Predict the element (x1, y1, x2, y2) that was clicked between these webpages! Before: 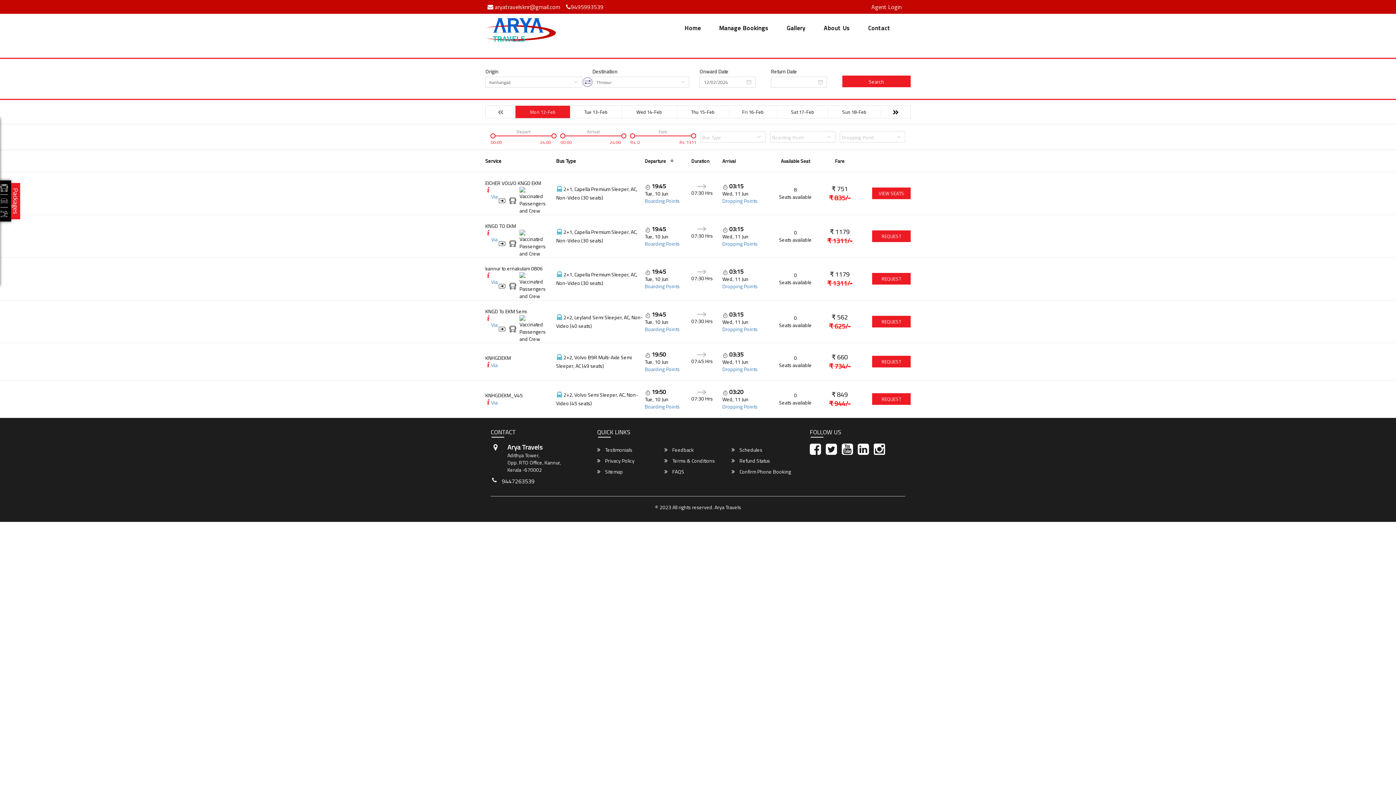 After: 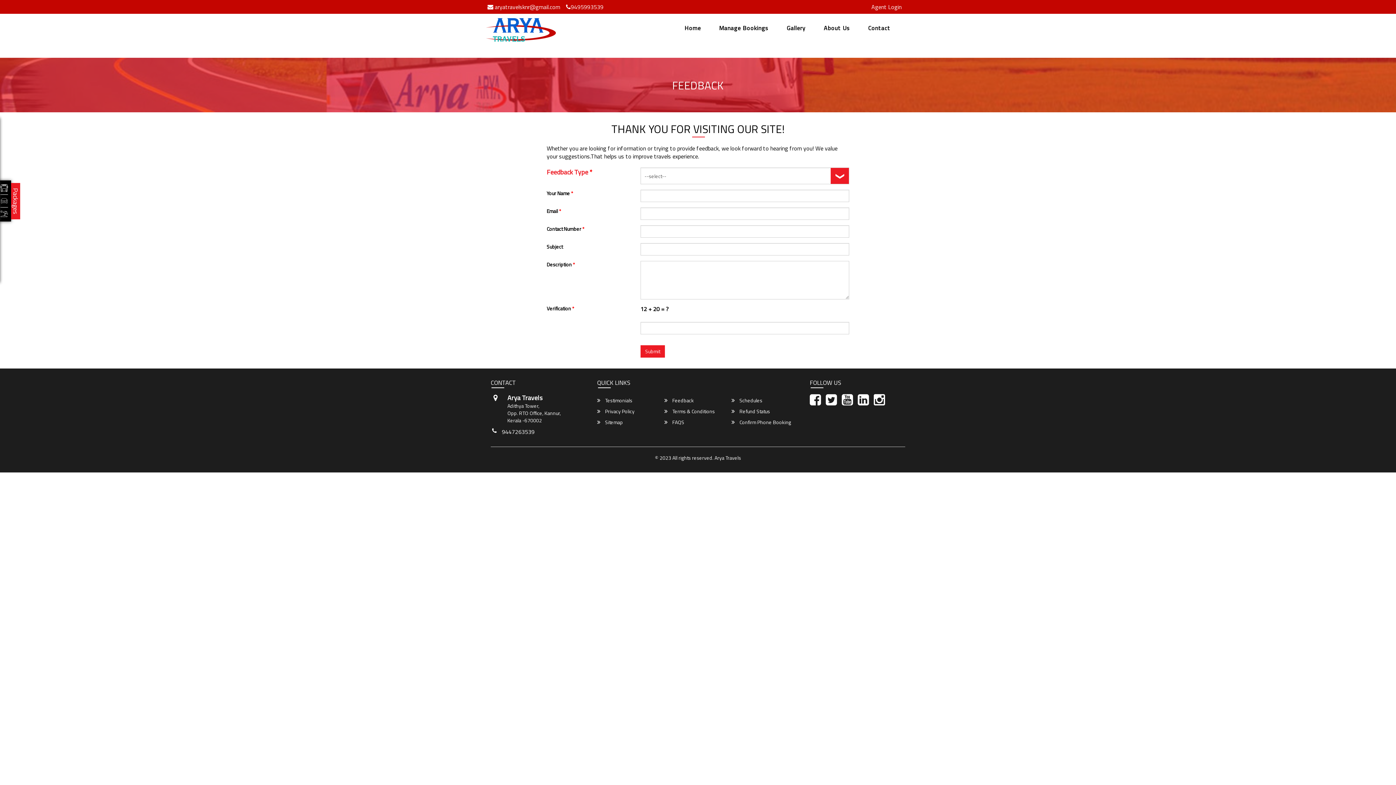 Action: label:  Feedback bbox: (664, 87, 731, 94)